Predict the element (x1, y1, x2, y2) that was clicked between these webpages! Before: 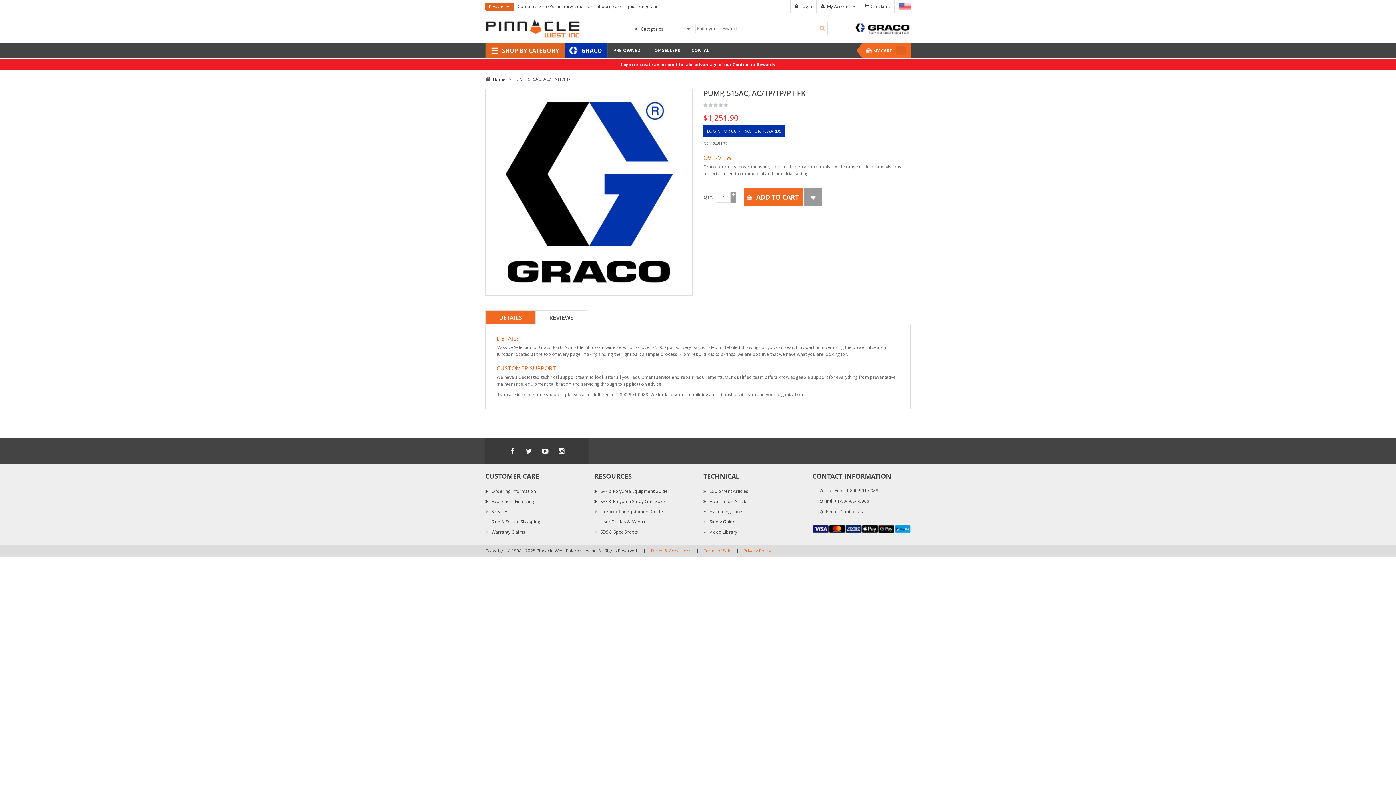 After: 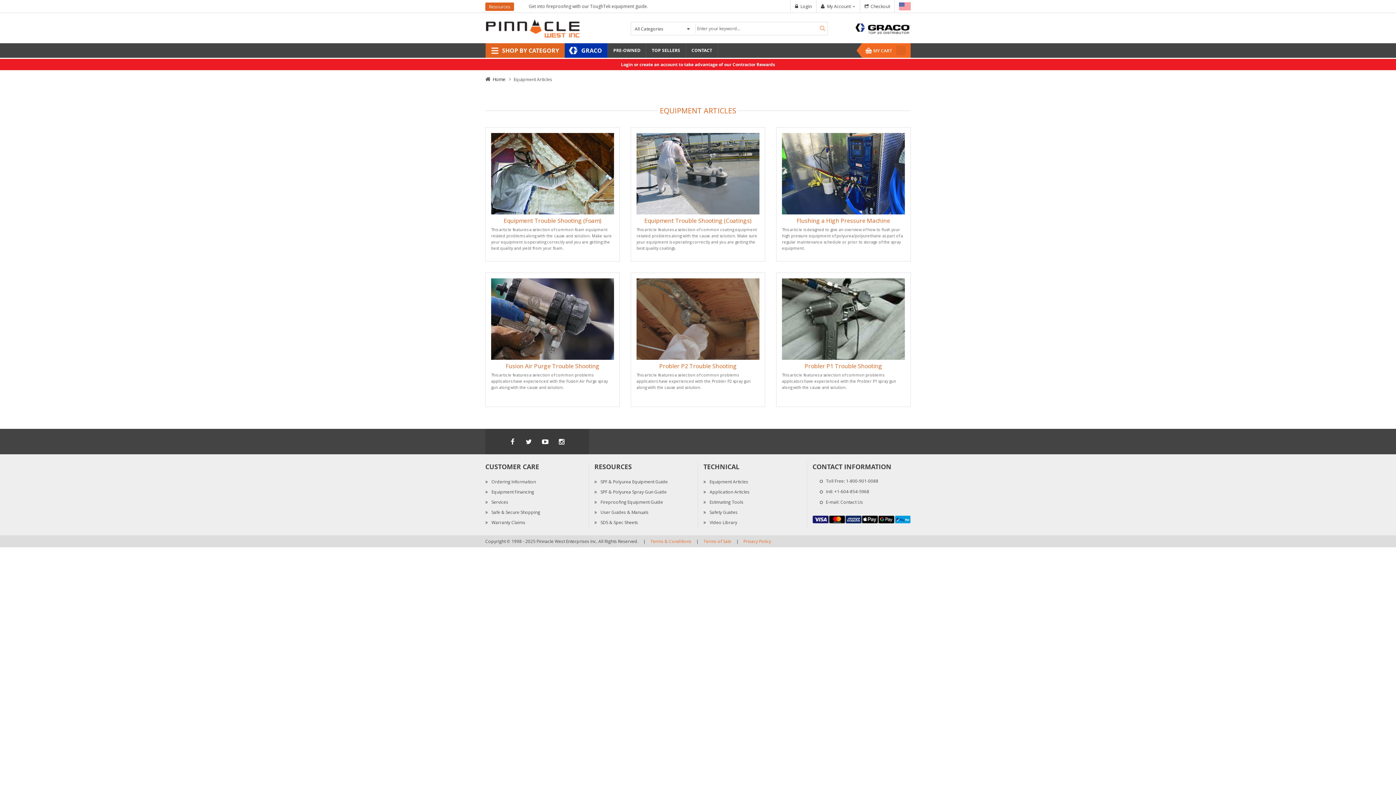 Action: label: Equipment Articles bbox: (703, 488, 748, 494)